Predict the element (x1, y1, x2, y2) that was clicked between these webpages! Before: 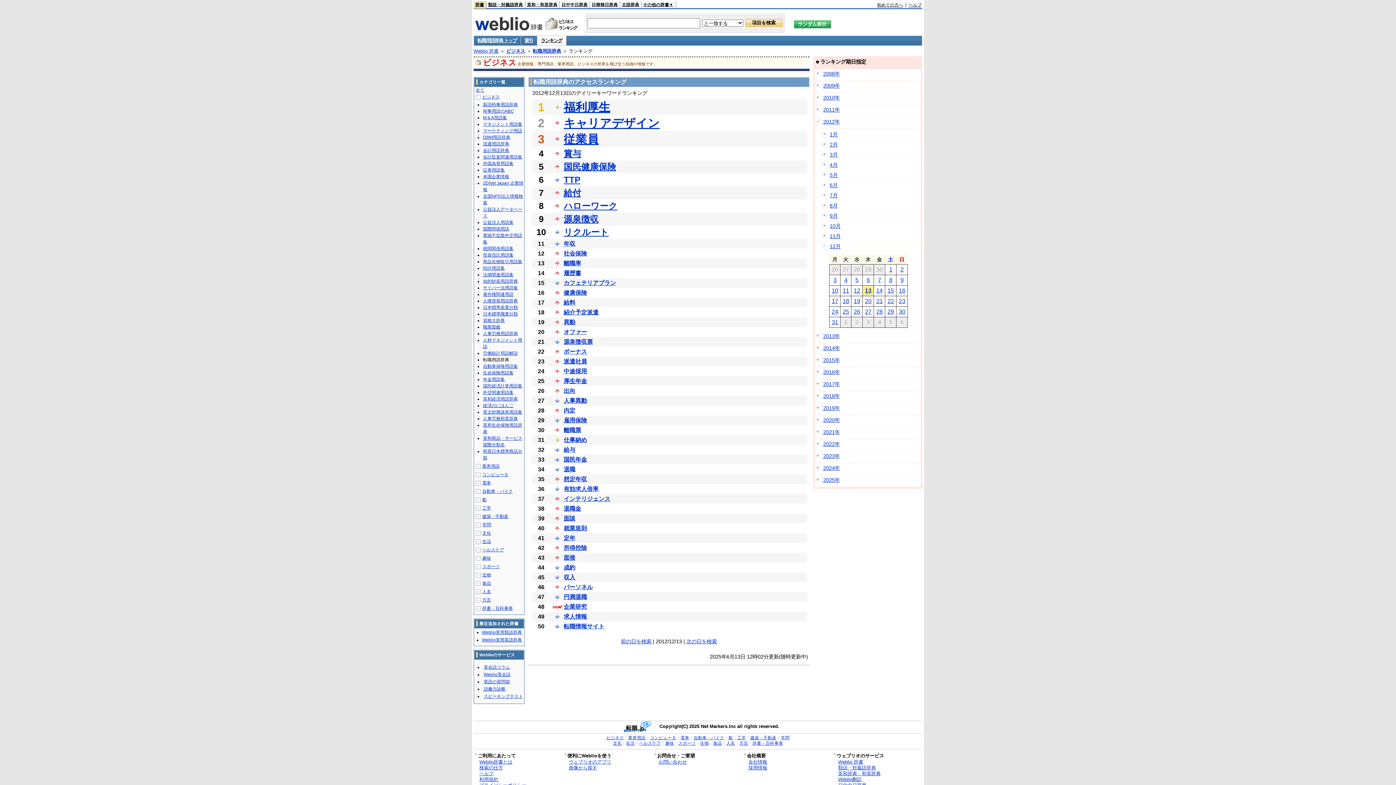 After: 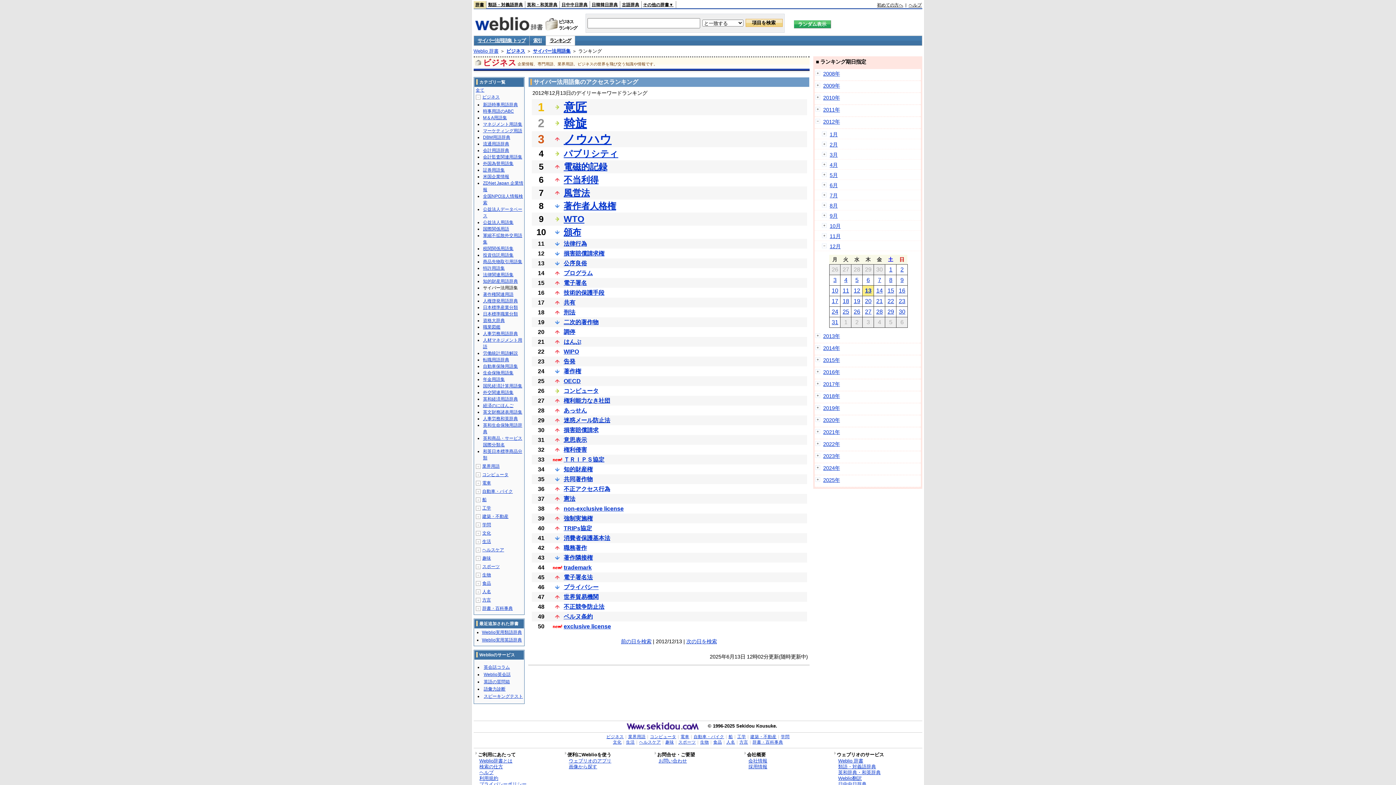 Action: label: サイバー法用語集 bbox: (483, 285, 518, 290)